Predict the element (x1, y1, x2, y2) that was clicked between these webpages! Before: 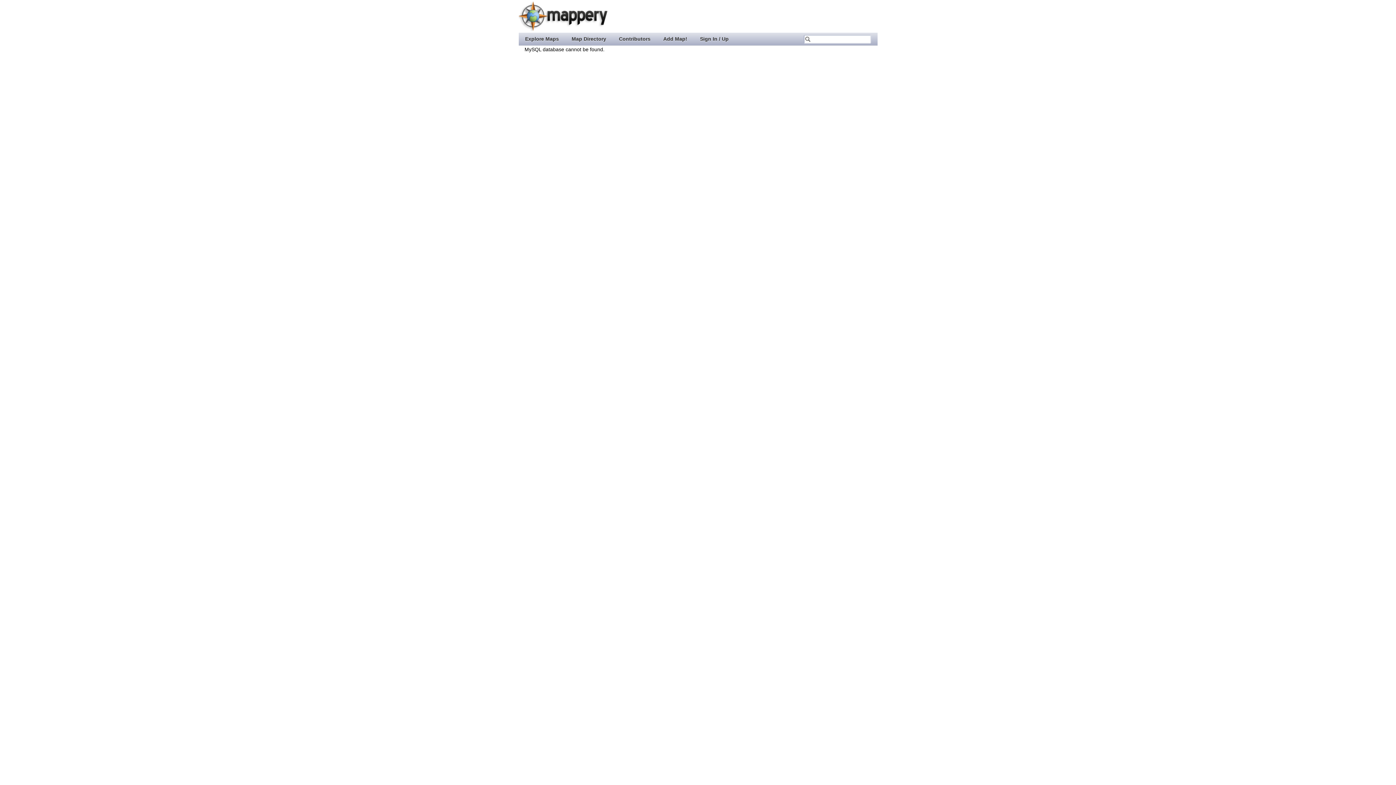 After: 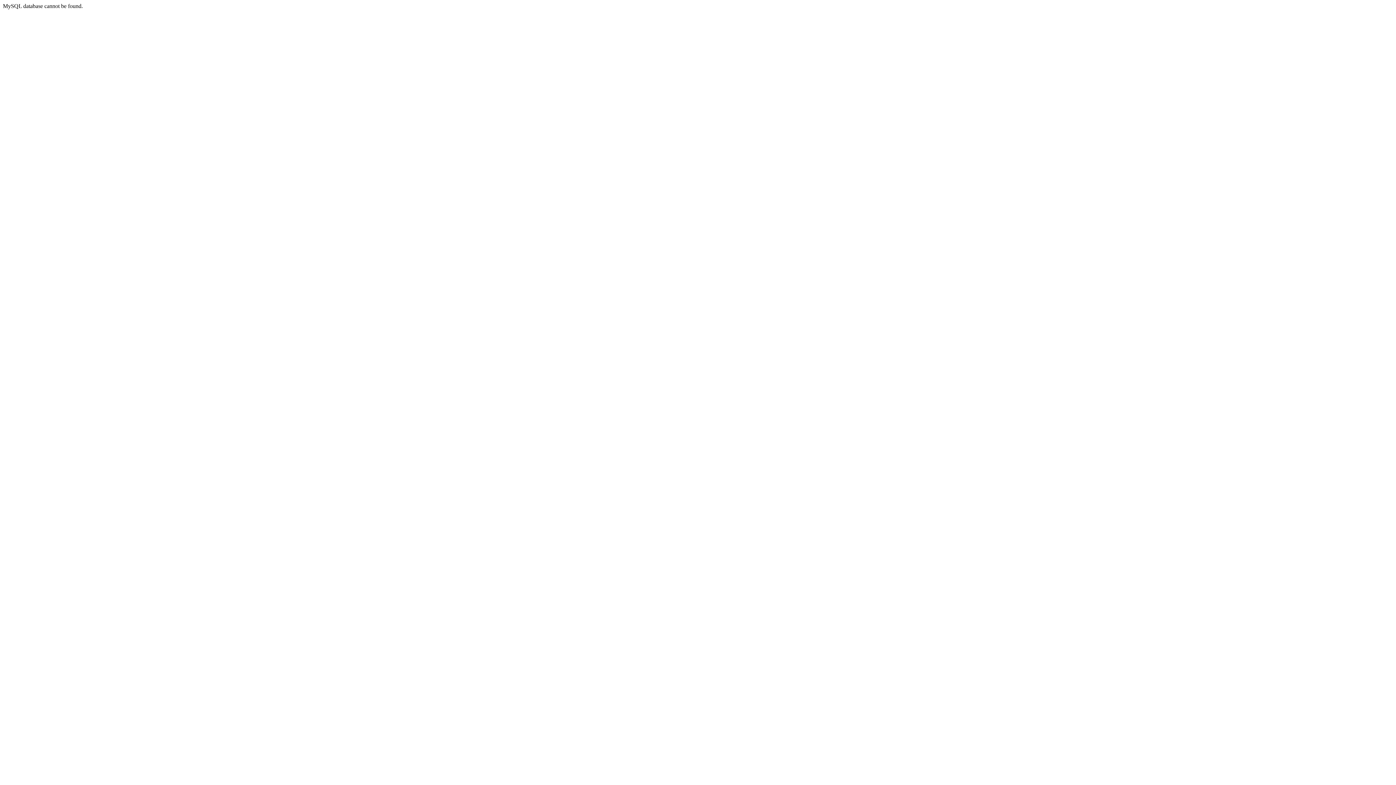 Action: bbox: (565, 32, 612, 44) label: Map Directory